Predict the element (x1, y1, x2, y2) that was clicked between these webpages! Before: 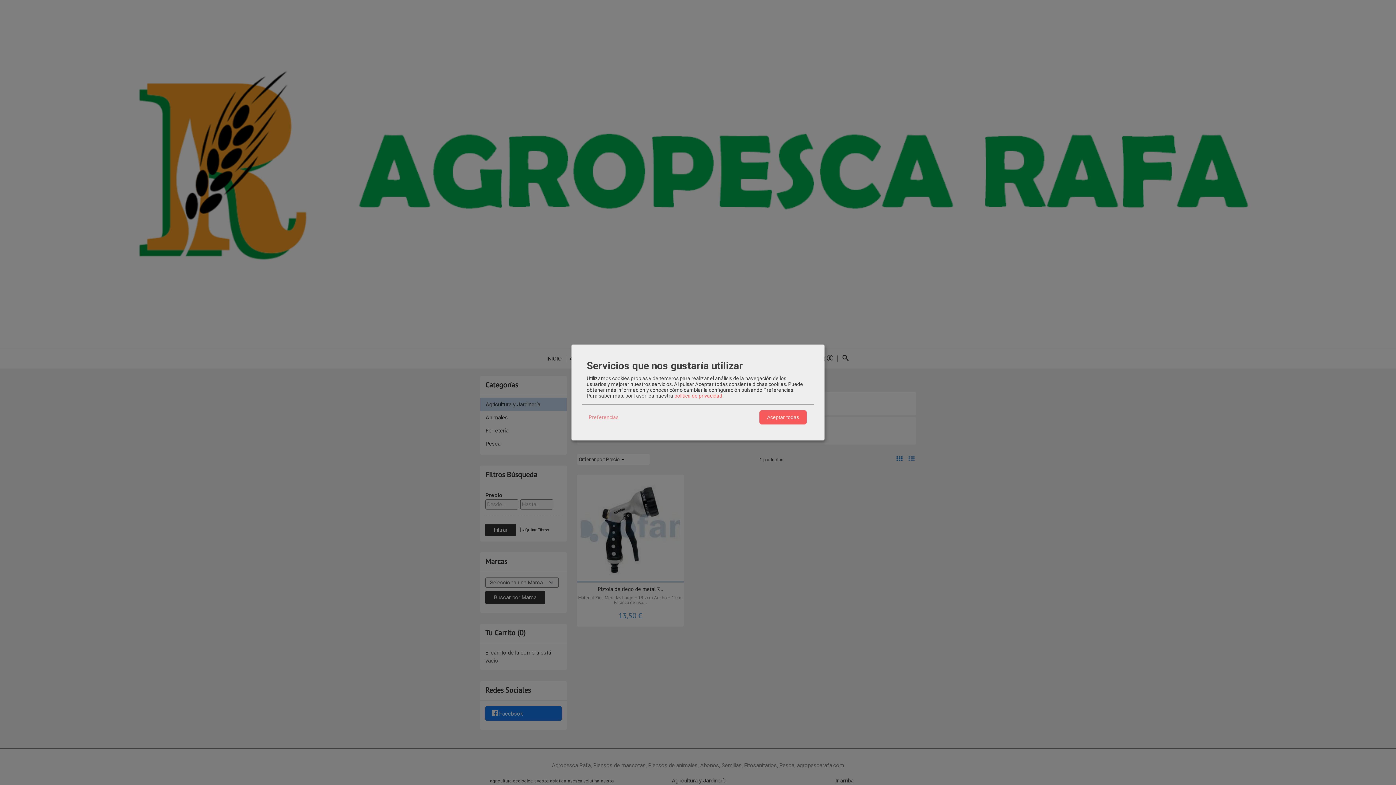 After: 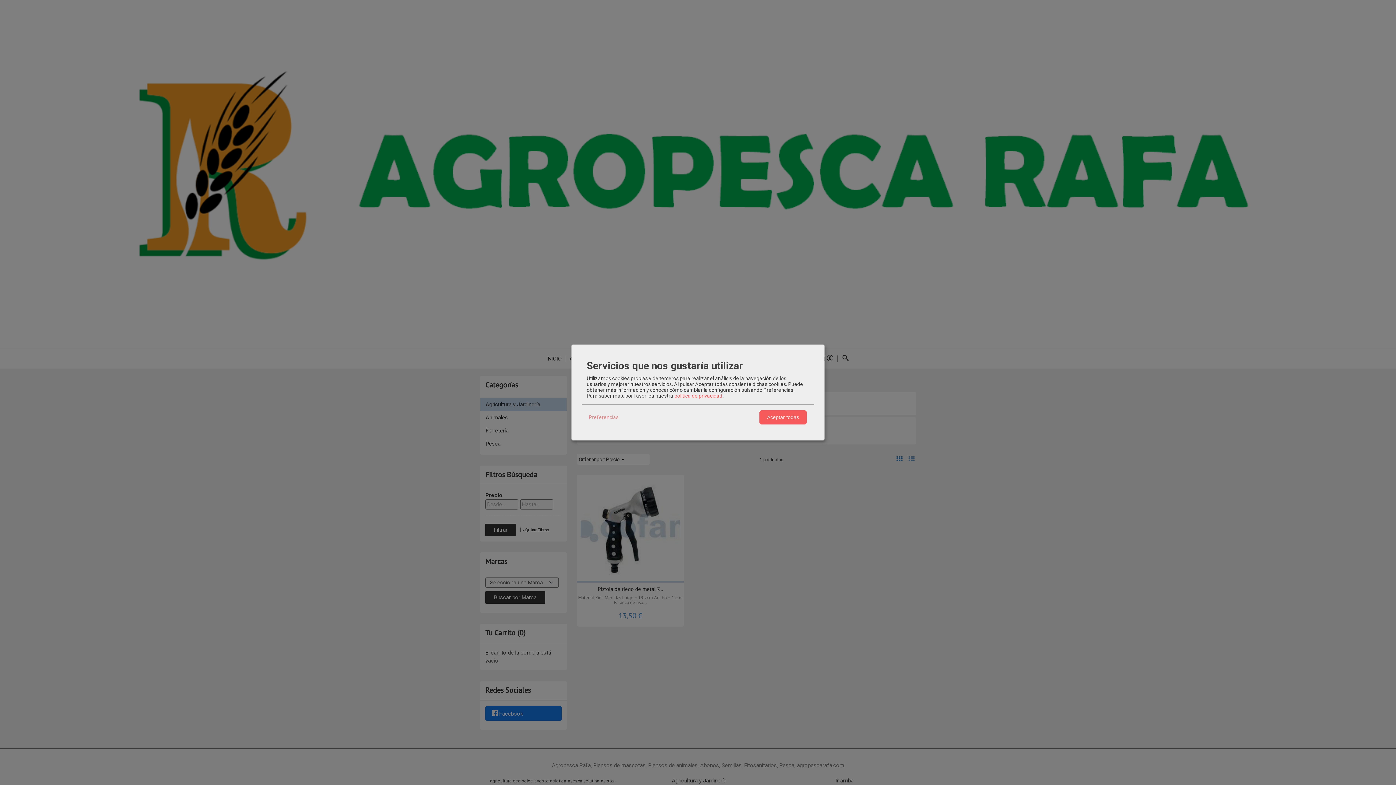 Action: label: política de privacidad bbox: (674, 393, 722, 398)